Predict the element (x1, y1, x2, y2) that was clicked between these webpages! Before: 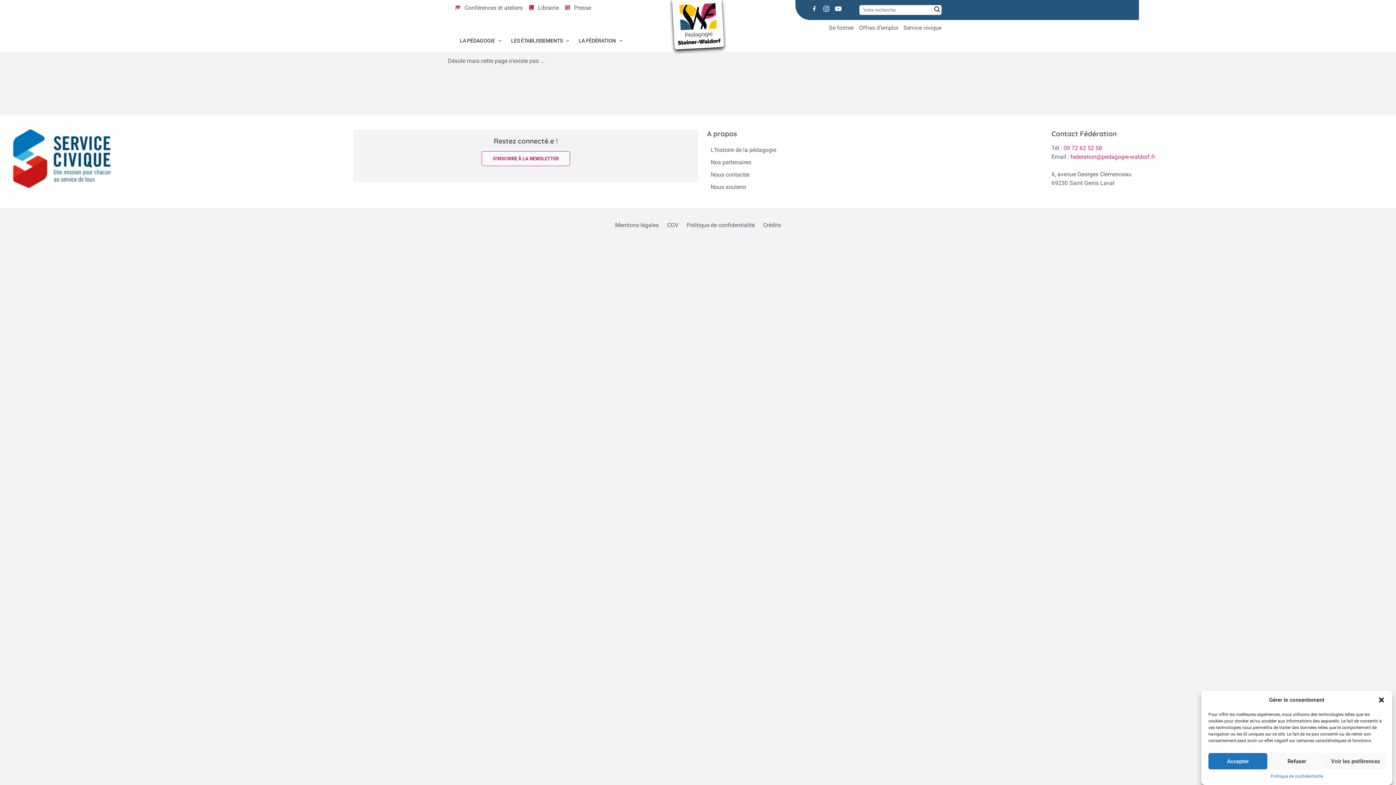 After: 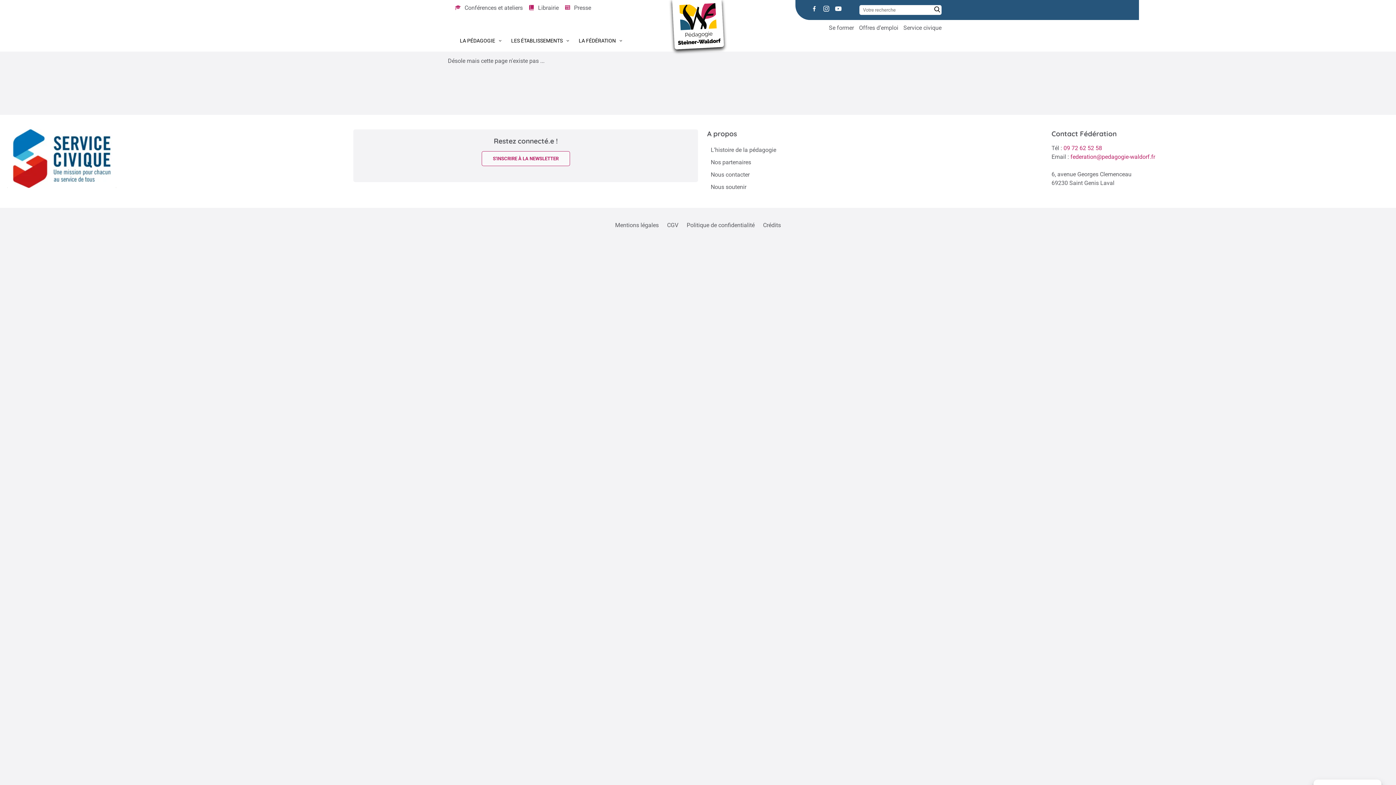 Action: label: Fermer la boîte de dialogue bbox: (1378, 696, 1385, 704)